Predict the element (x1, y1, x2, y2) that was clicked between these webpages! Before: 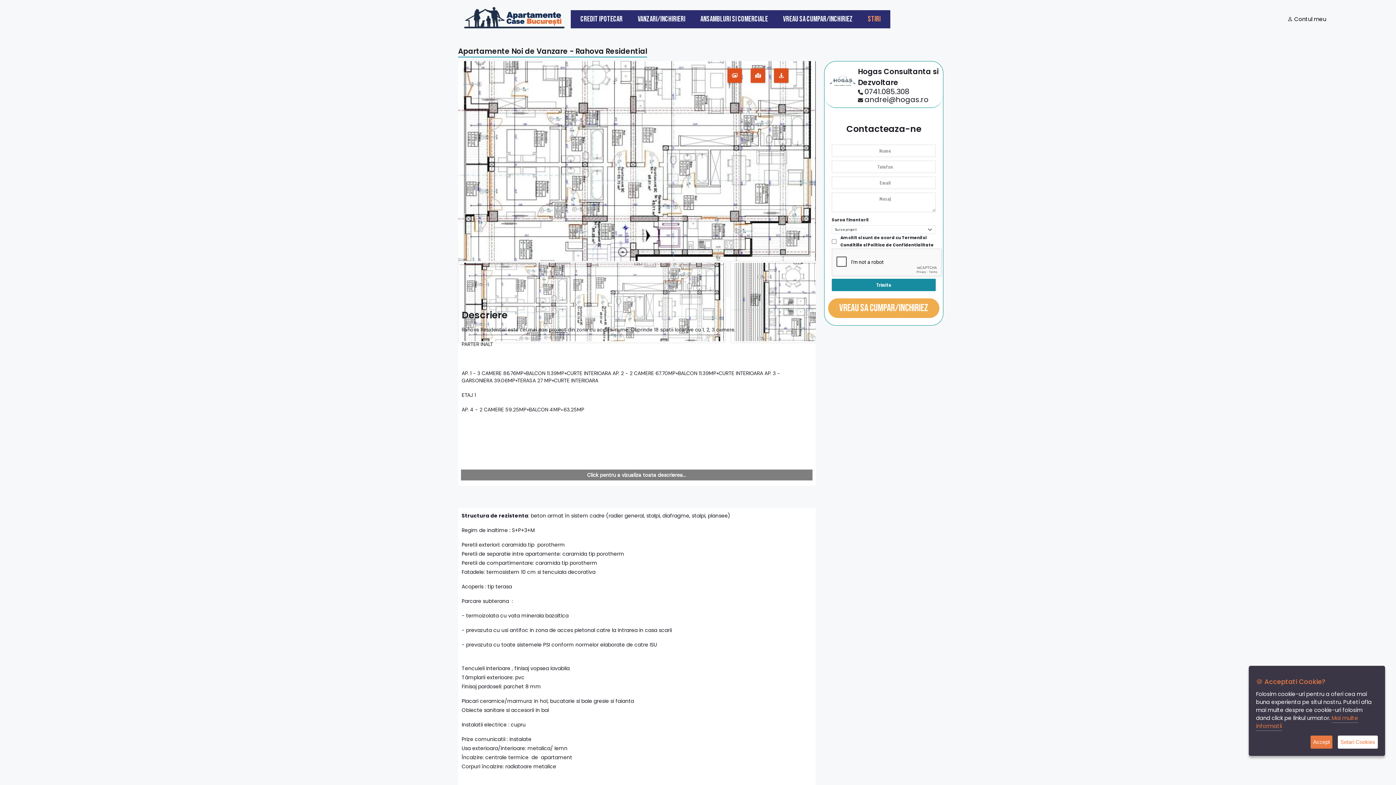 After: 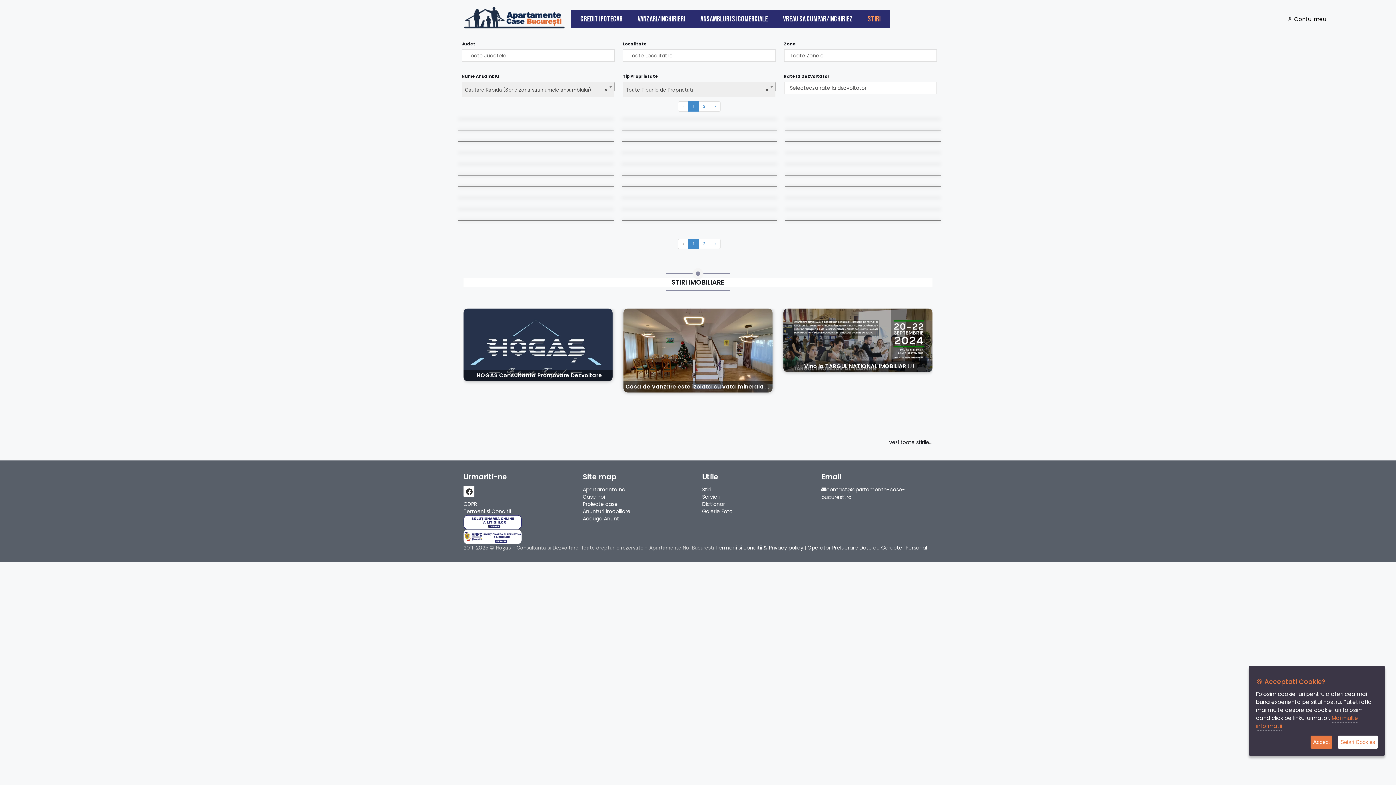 Action: label: Ansambluri si Comerciale bbox: (695, 10, 773, 28)